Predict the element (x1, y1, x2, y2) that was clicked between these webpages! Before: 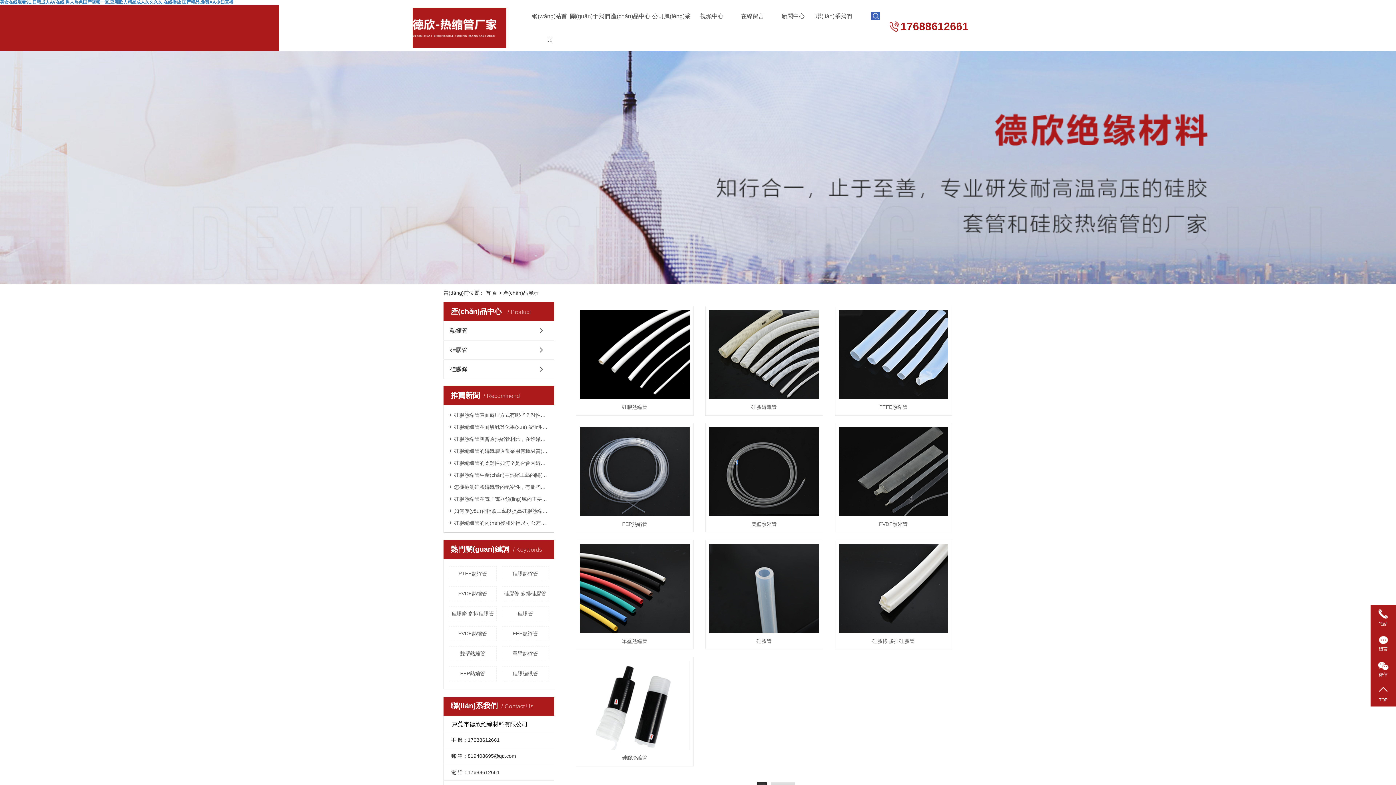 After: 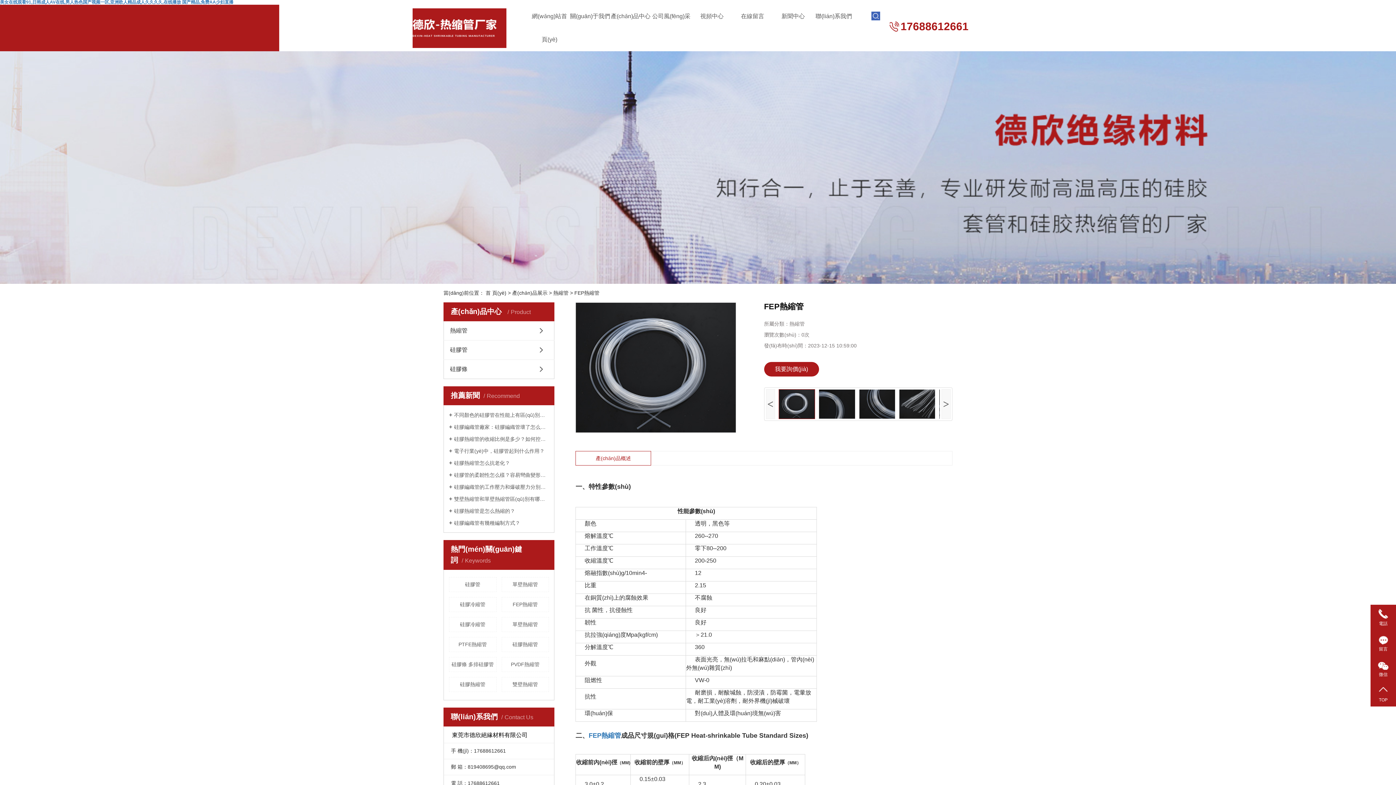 Action: bbox: (579, 427, 689, 516)